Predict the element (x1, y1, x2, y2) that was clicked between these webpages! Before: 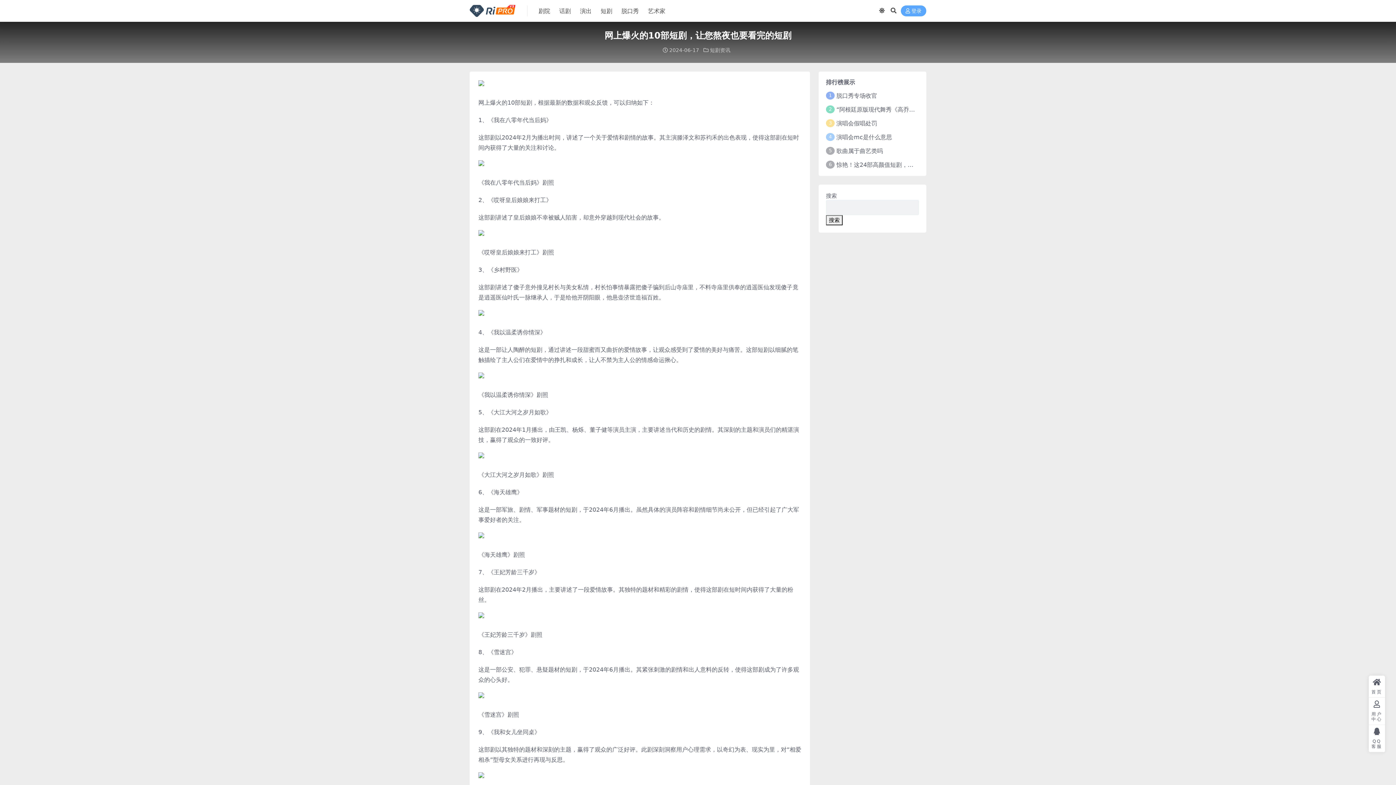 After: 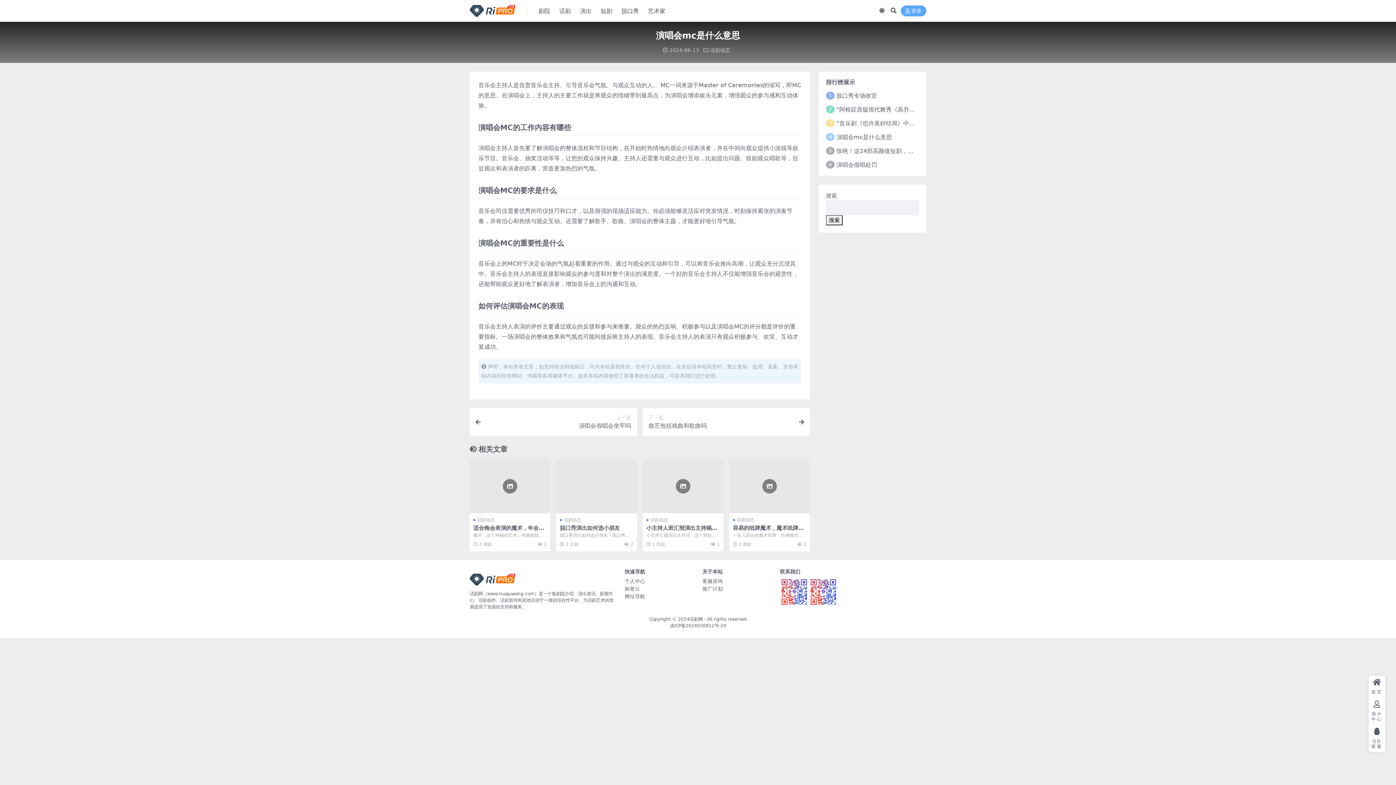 Action: bbox: (836, 133, 892, 140) label: 演唱会mc是什么意思